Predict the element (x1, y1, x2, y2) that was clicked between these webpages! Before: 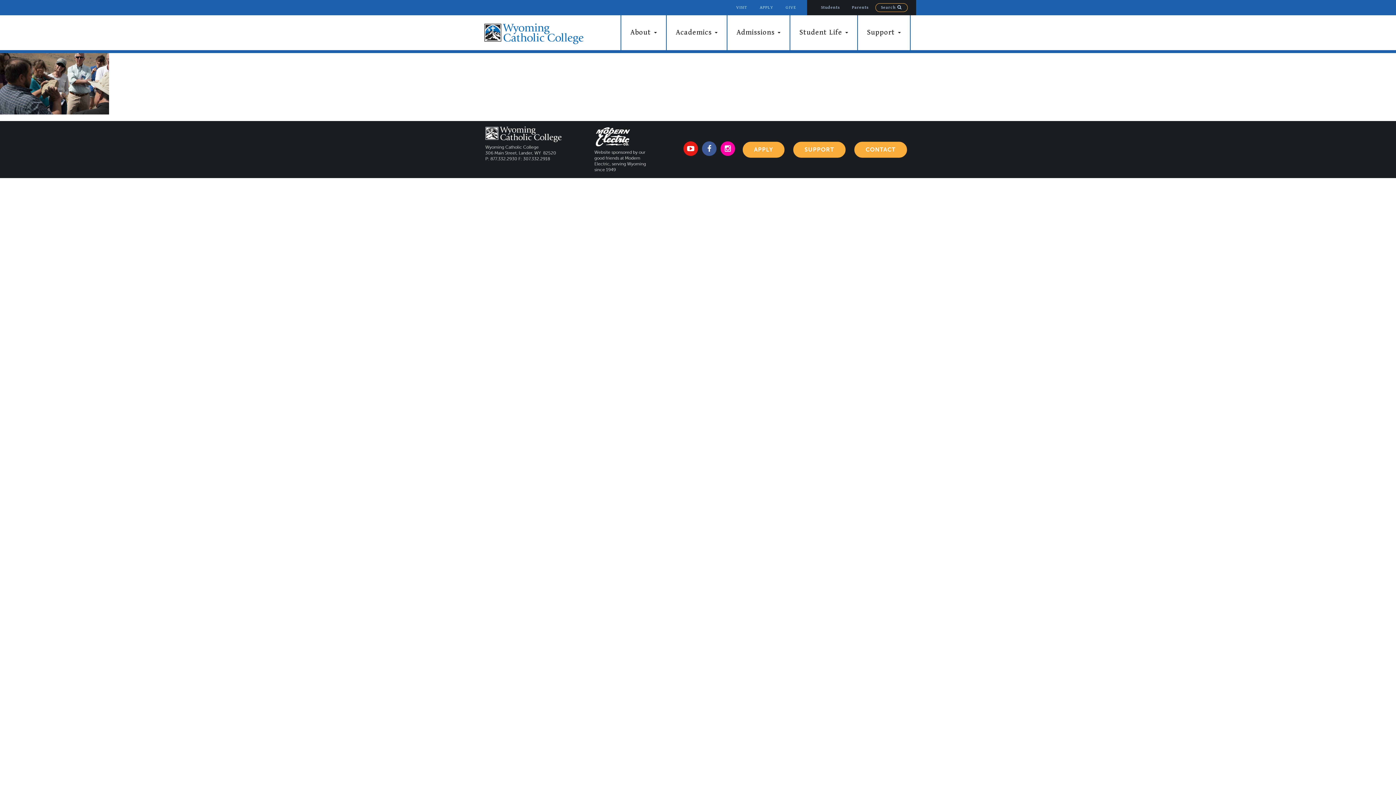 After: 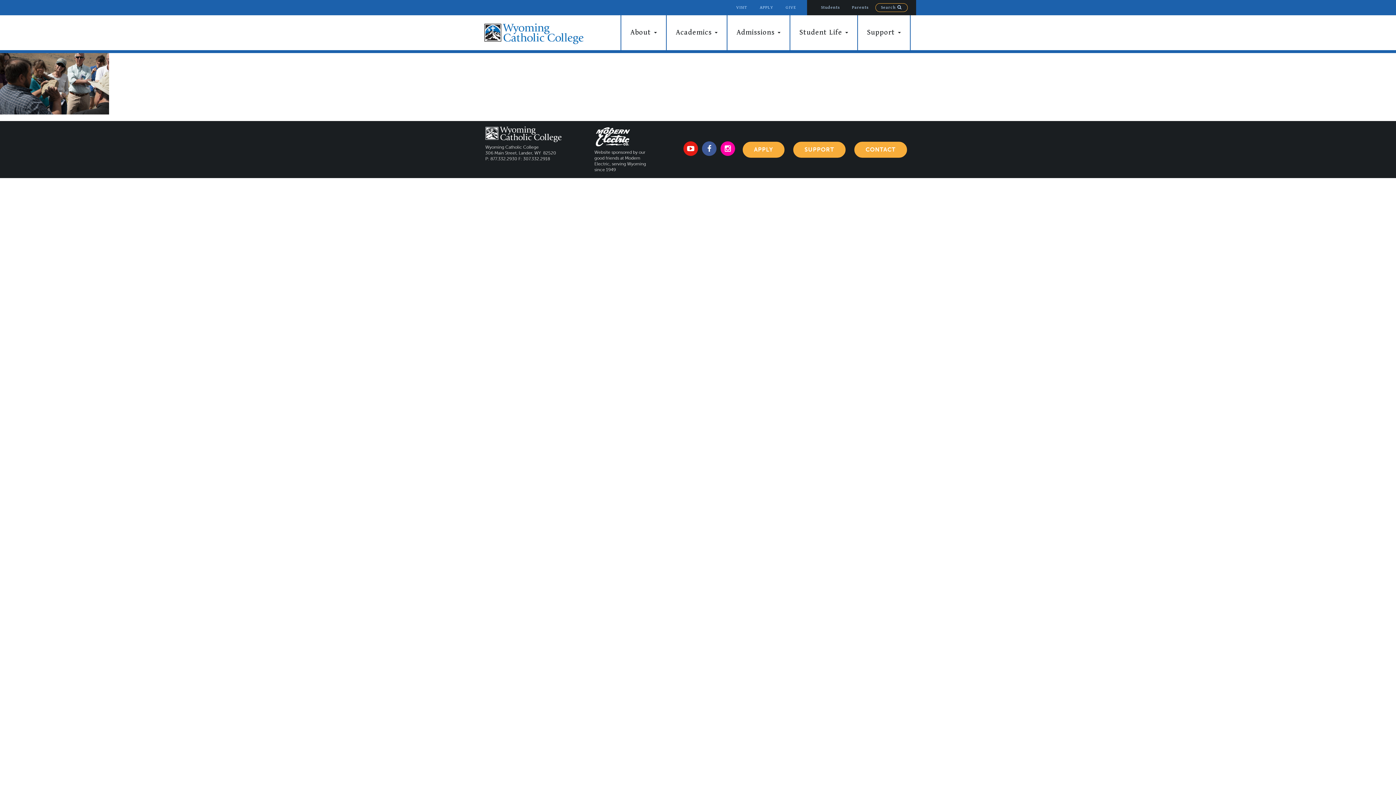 Action: bbox: (702, 145, 719, 152) label: Facebook